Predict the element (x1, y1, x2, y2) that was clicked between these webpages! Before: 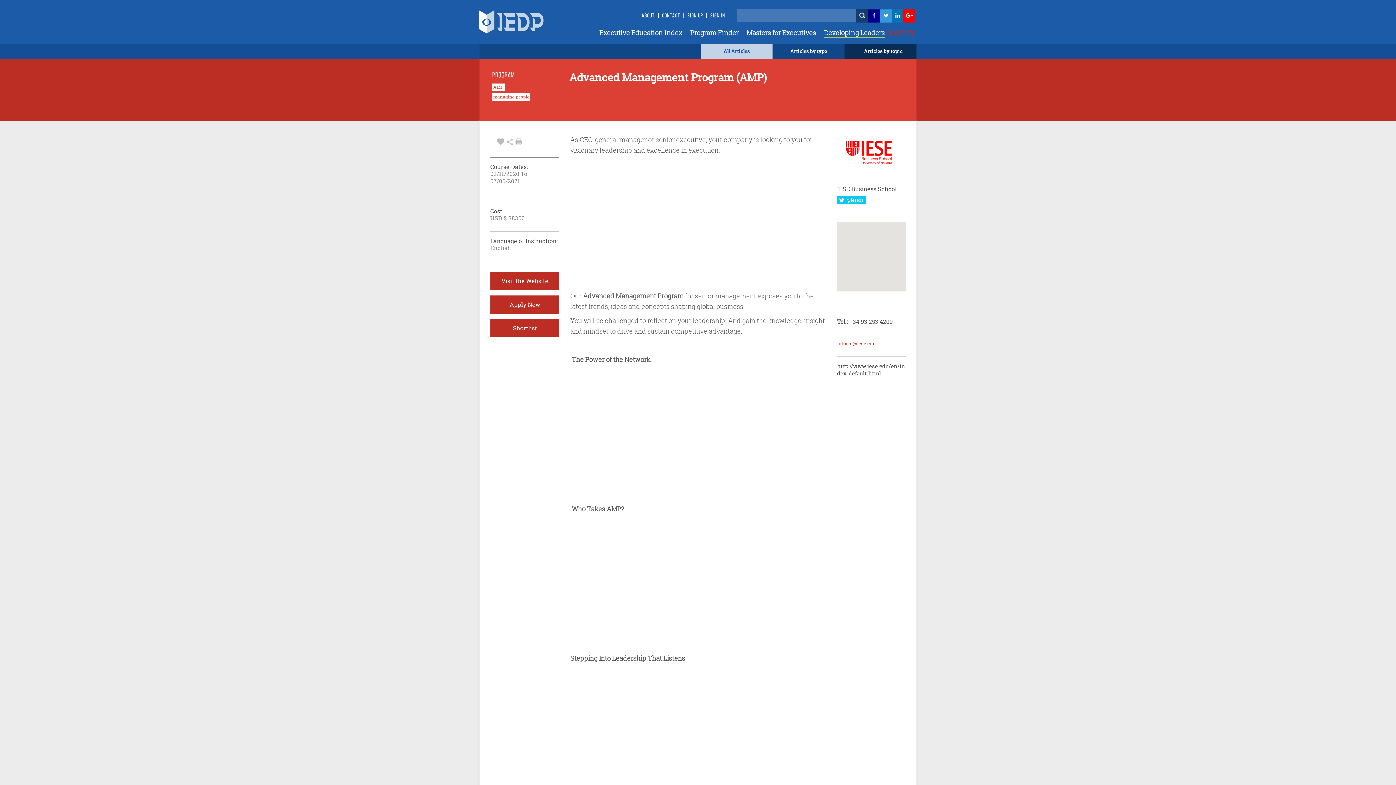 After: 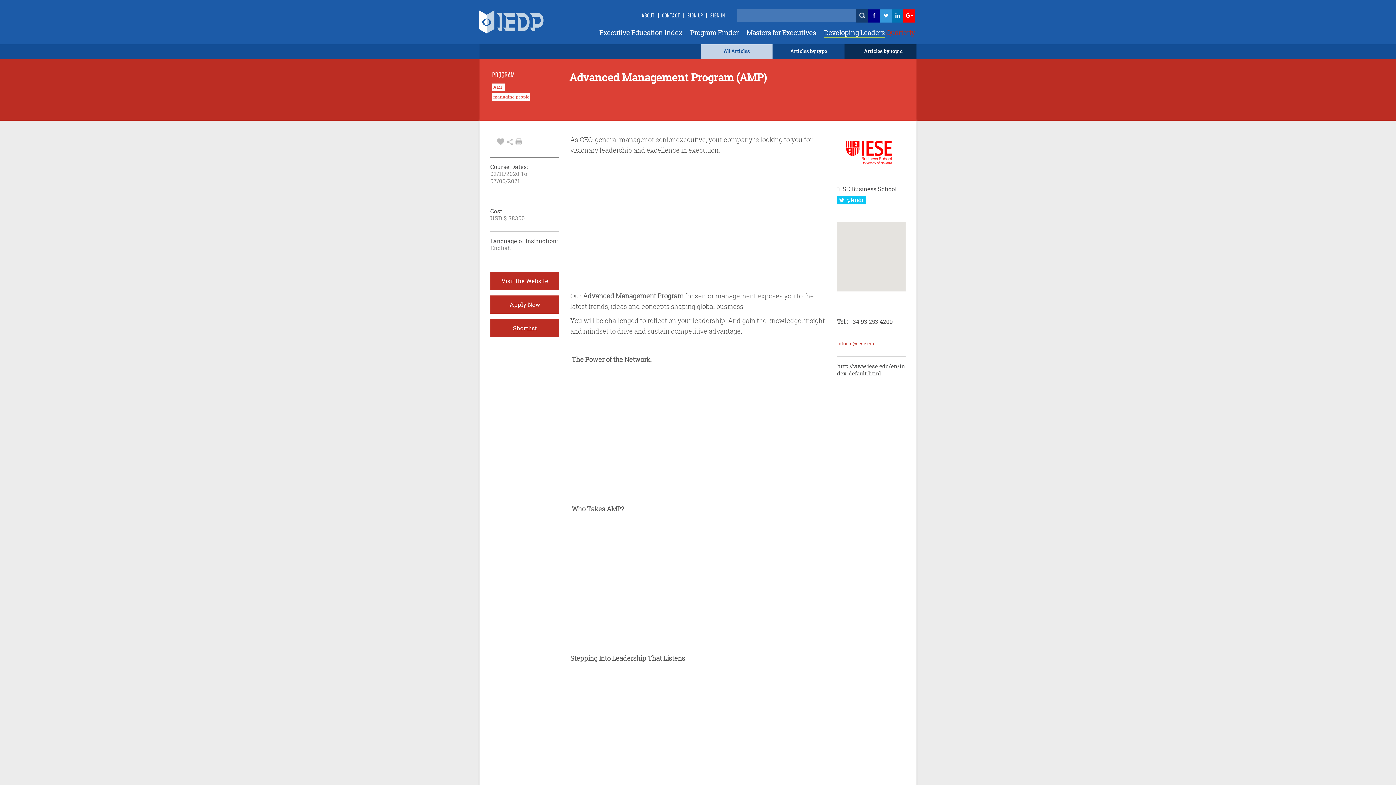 Action: label: Developing Leaders Quarterly bbox: (816, 22, 915, 45)